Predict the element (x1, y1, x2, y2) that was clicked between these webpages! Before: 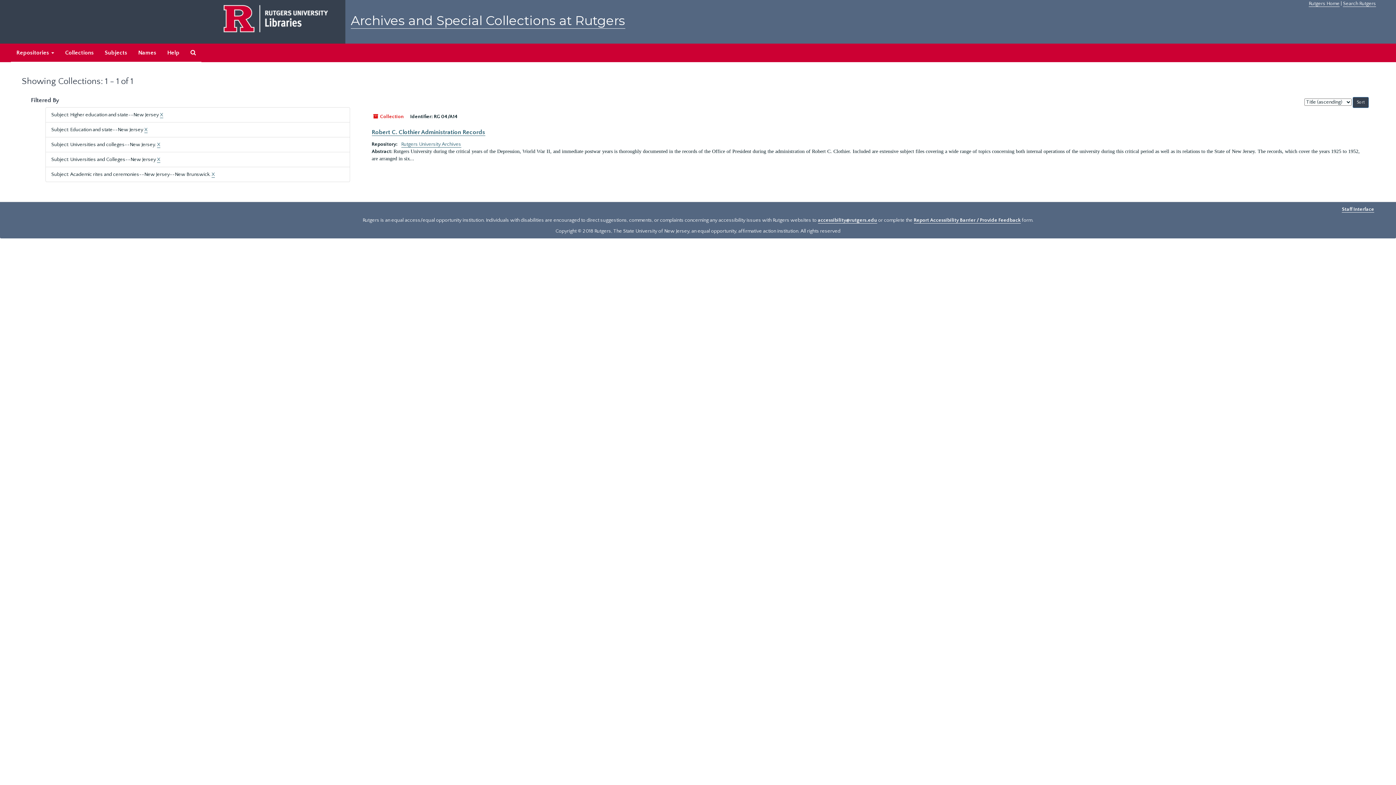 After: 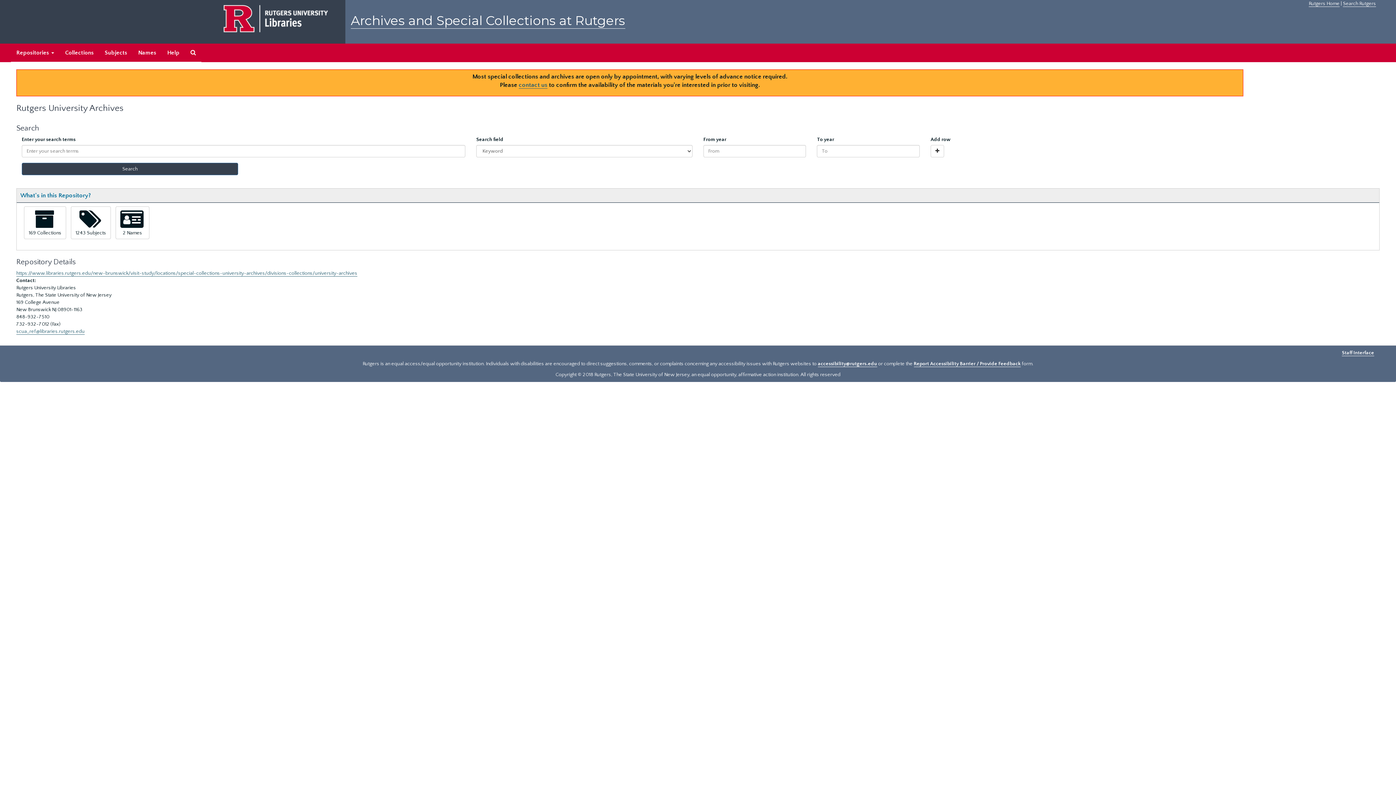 Action: label: Rutgers University Archives bbox: (401, 141, 461, 147)